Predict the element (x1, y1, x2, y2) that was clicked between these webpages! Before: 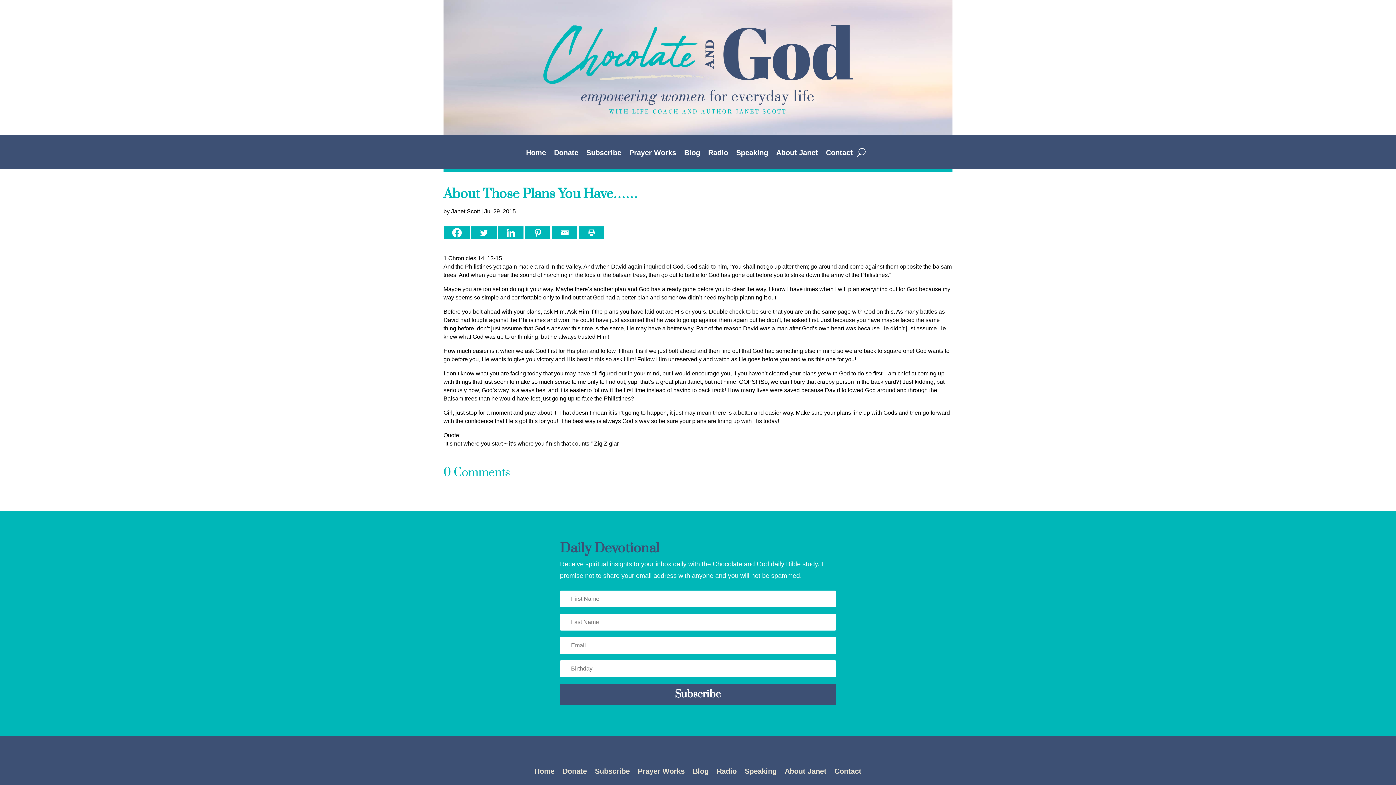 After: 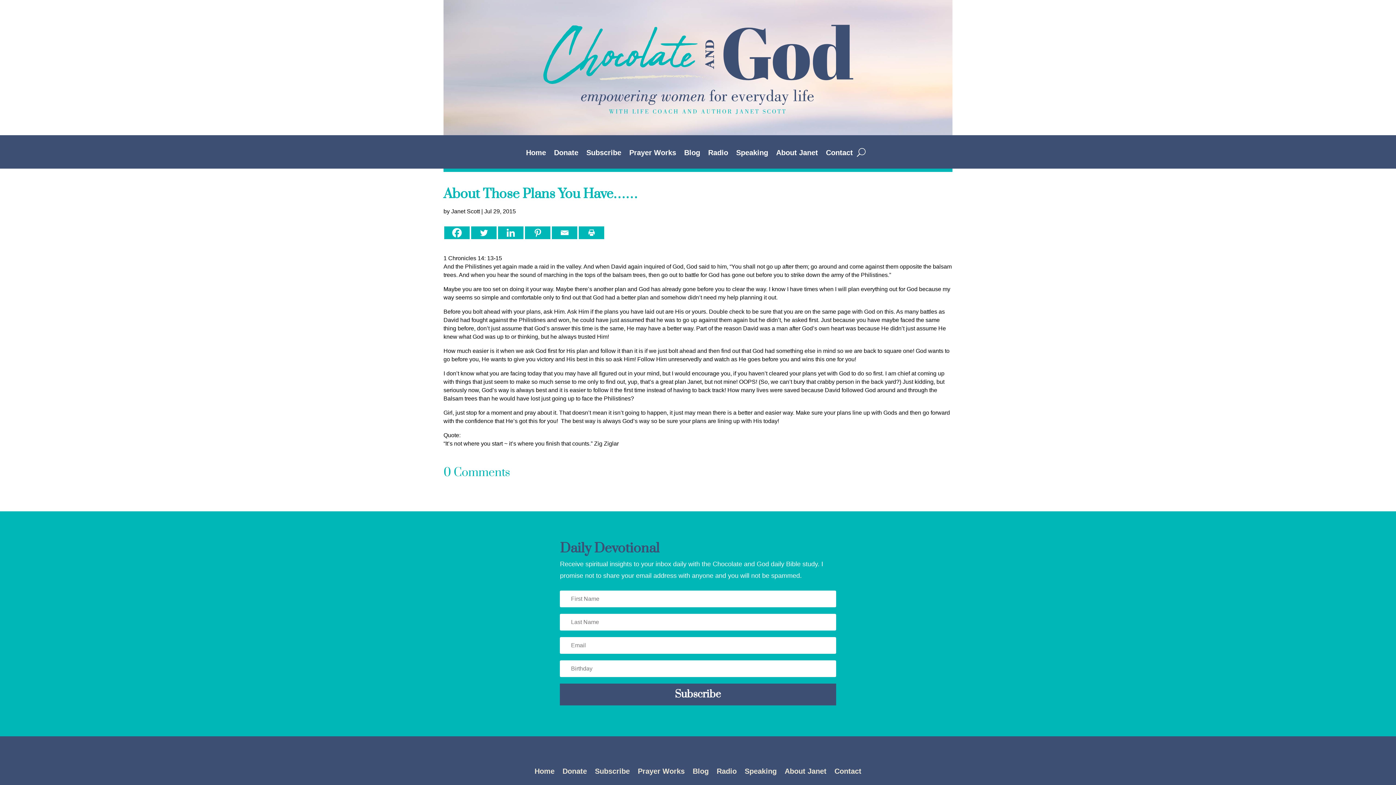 Action: bbox: (578, 226, 604, 239) label: Print